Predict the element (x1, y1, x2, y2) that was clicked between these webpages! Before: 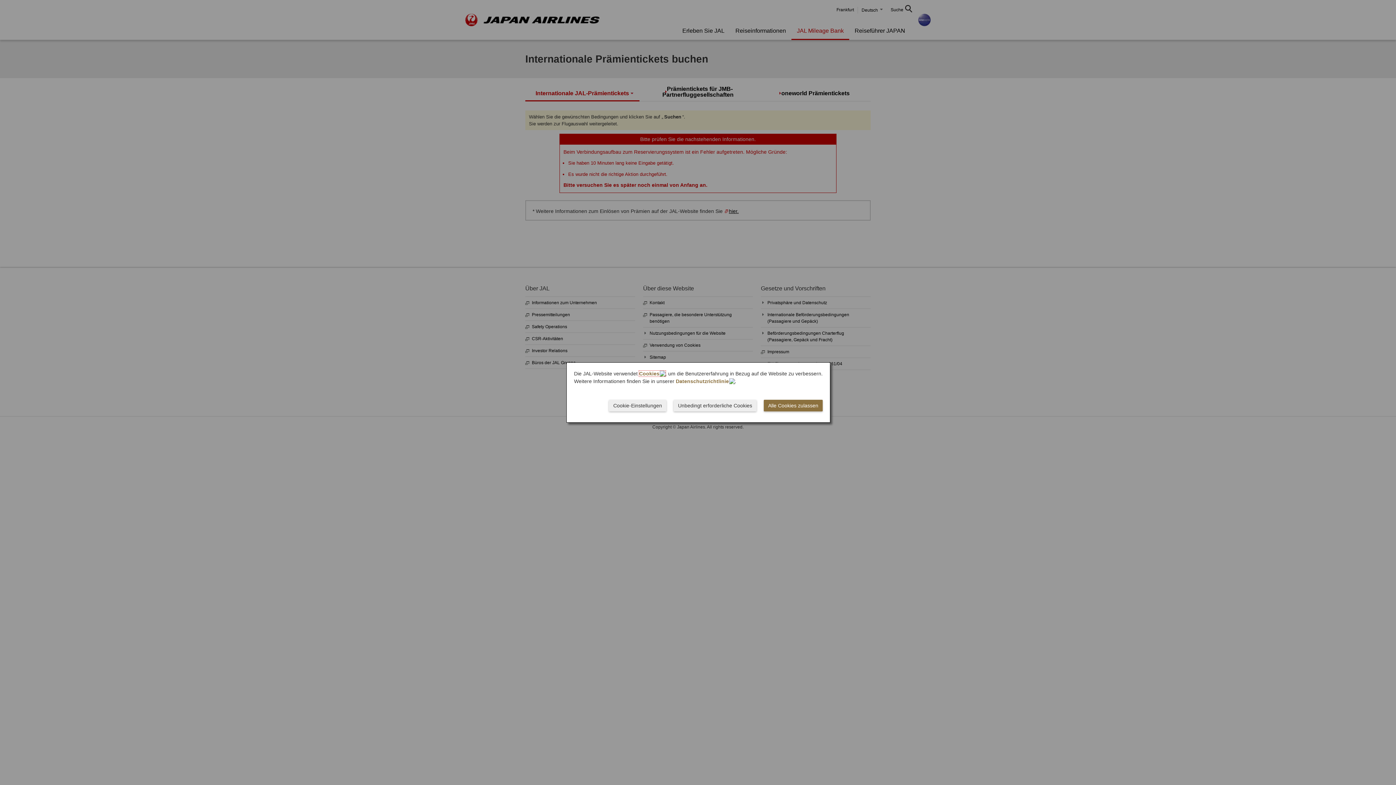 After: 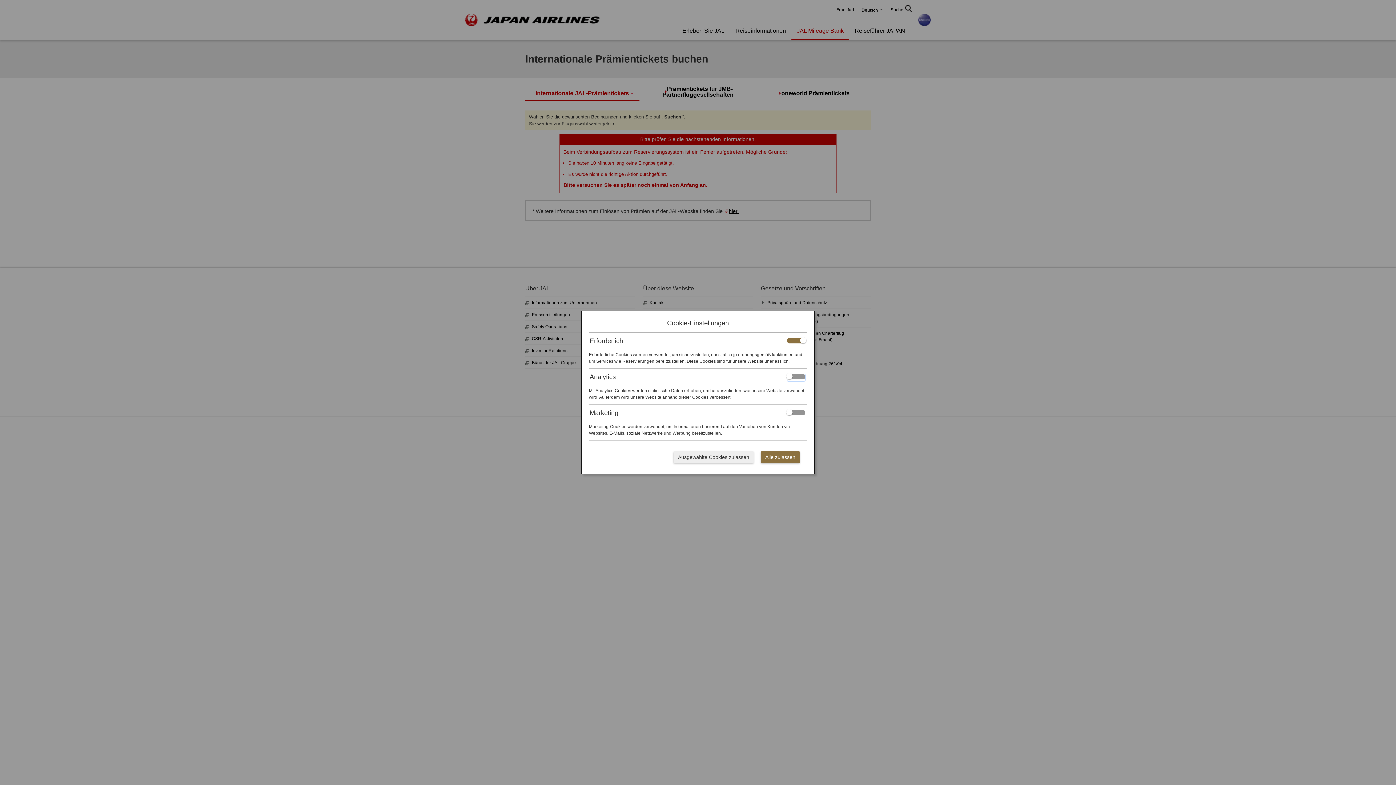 Action: bbox: (609, 400, 666, 411) label: Cookie-Einstellungen